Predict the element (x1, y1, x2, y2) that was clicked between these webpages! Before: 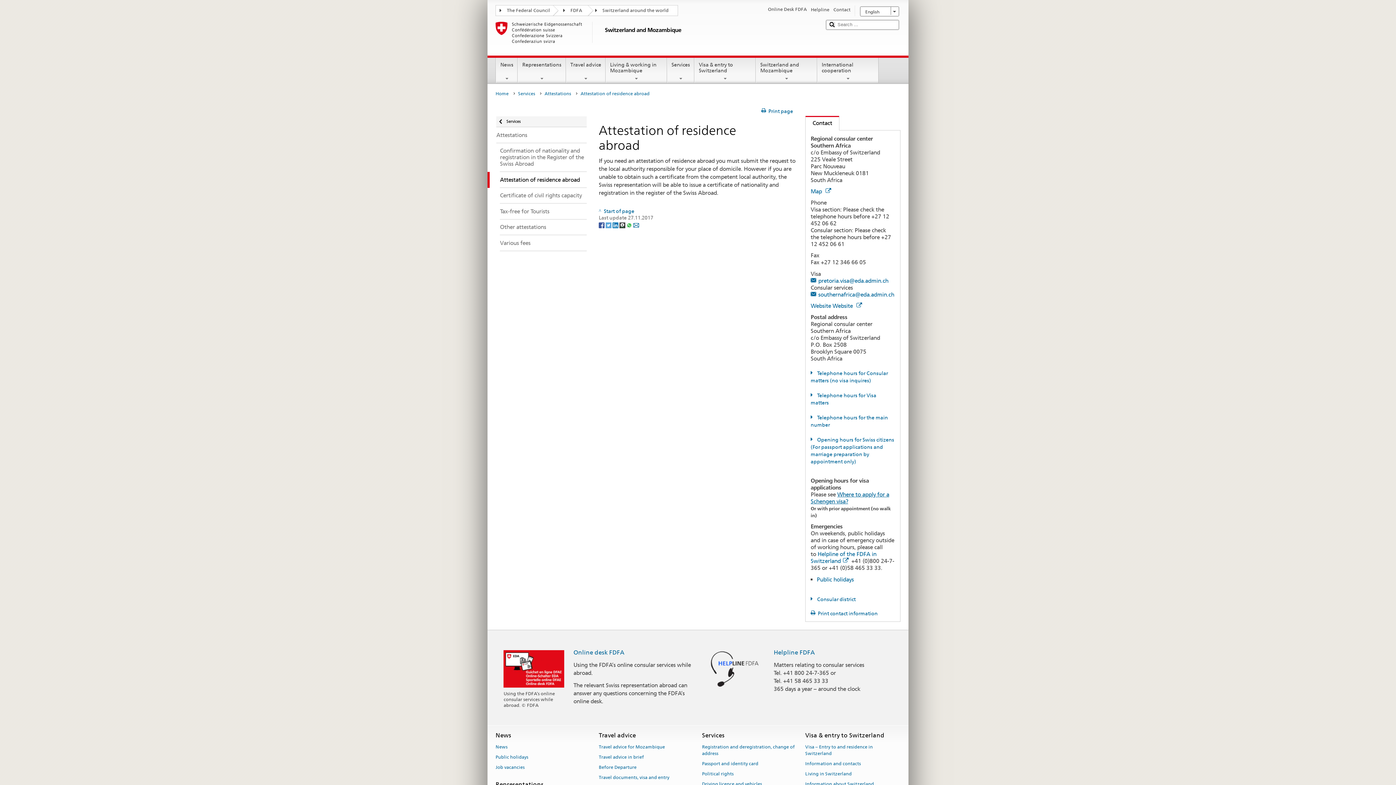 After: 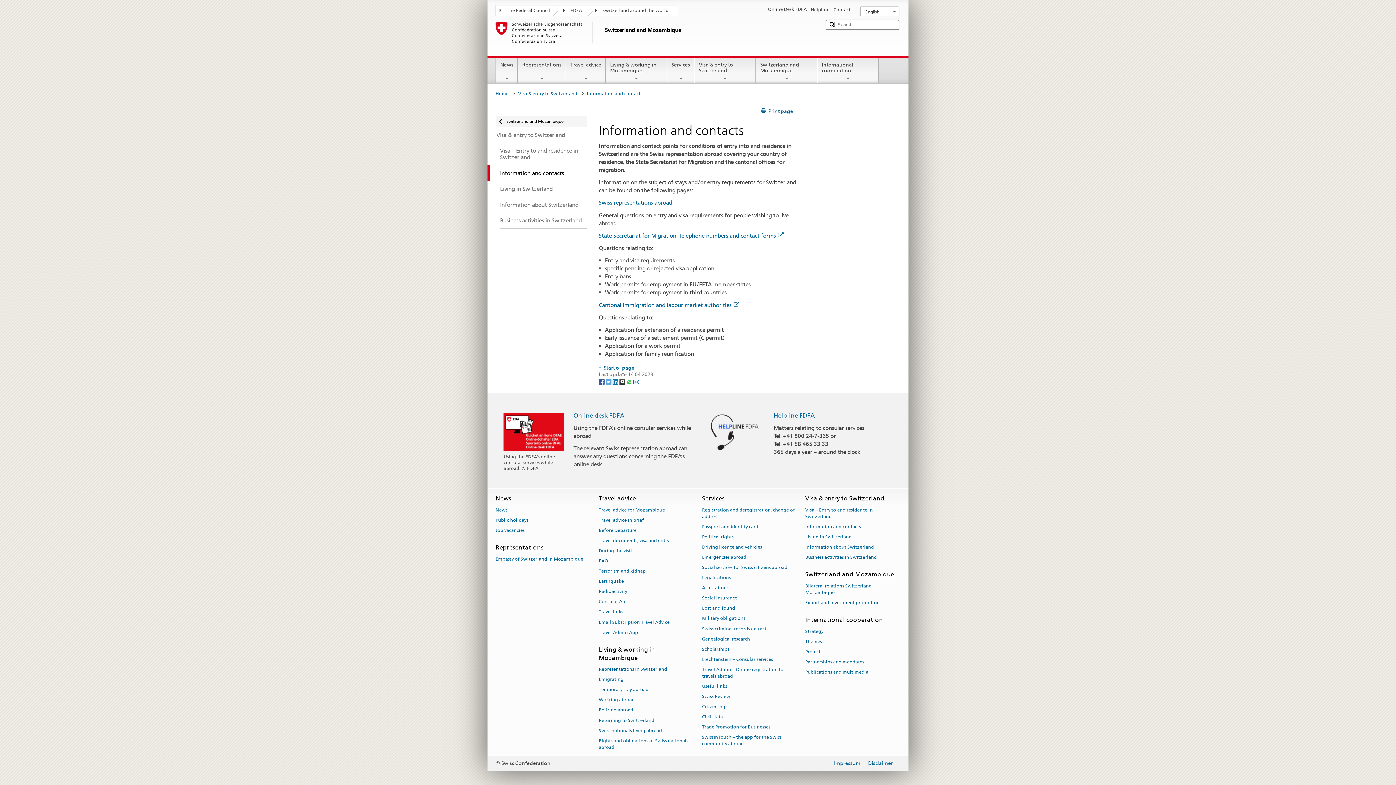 Action: bbox: (805, 758, 861, 768) label: Information and contacts